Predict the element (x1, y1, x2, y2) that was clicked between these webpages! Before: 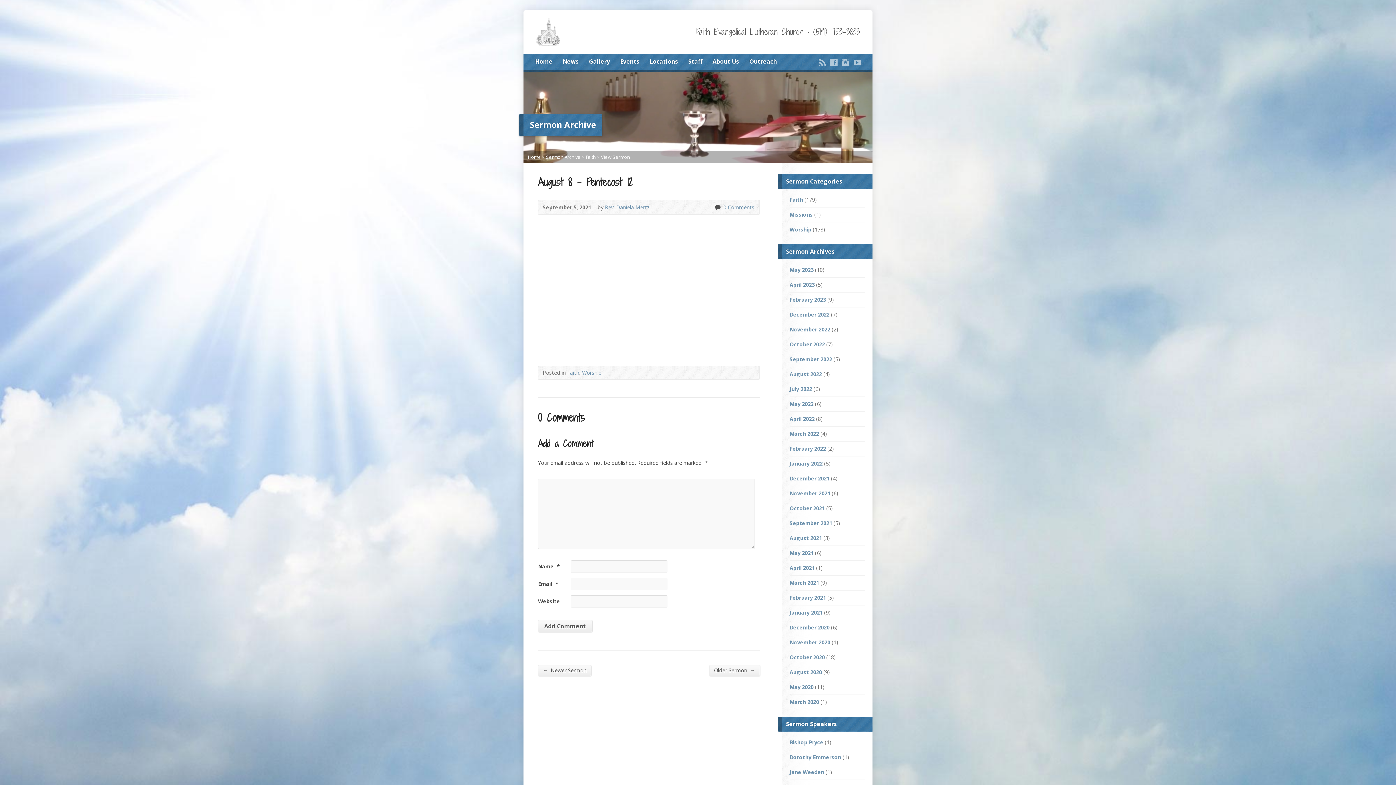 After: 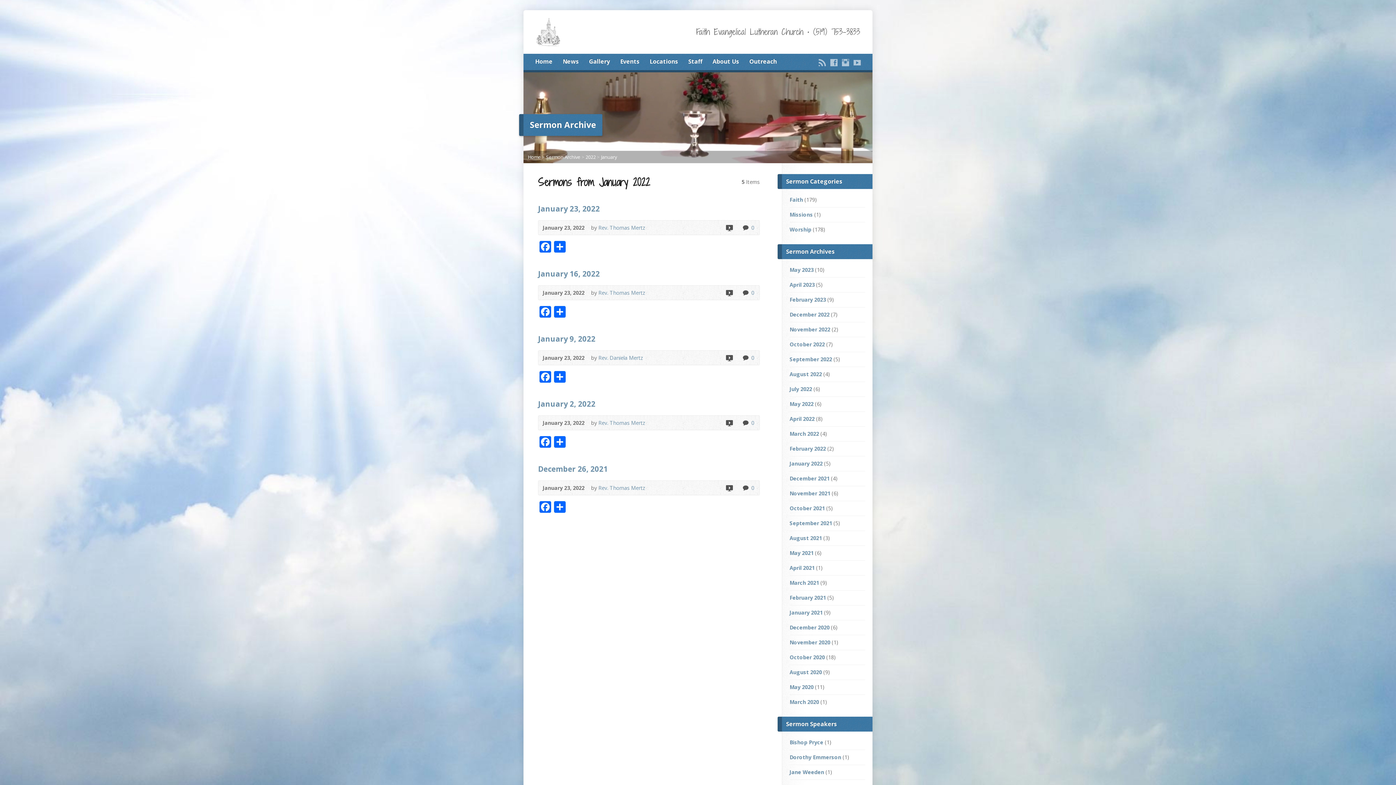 Action: bbox: (789, 460, 822, 467) label: January 2022